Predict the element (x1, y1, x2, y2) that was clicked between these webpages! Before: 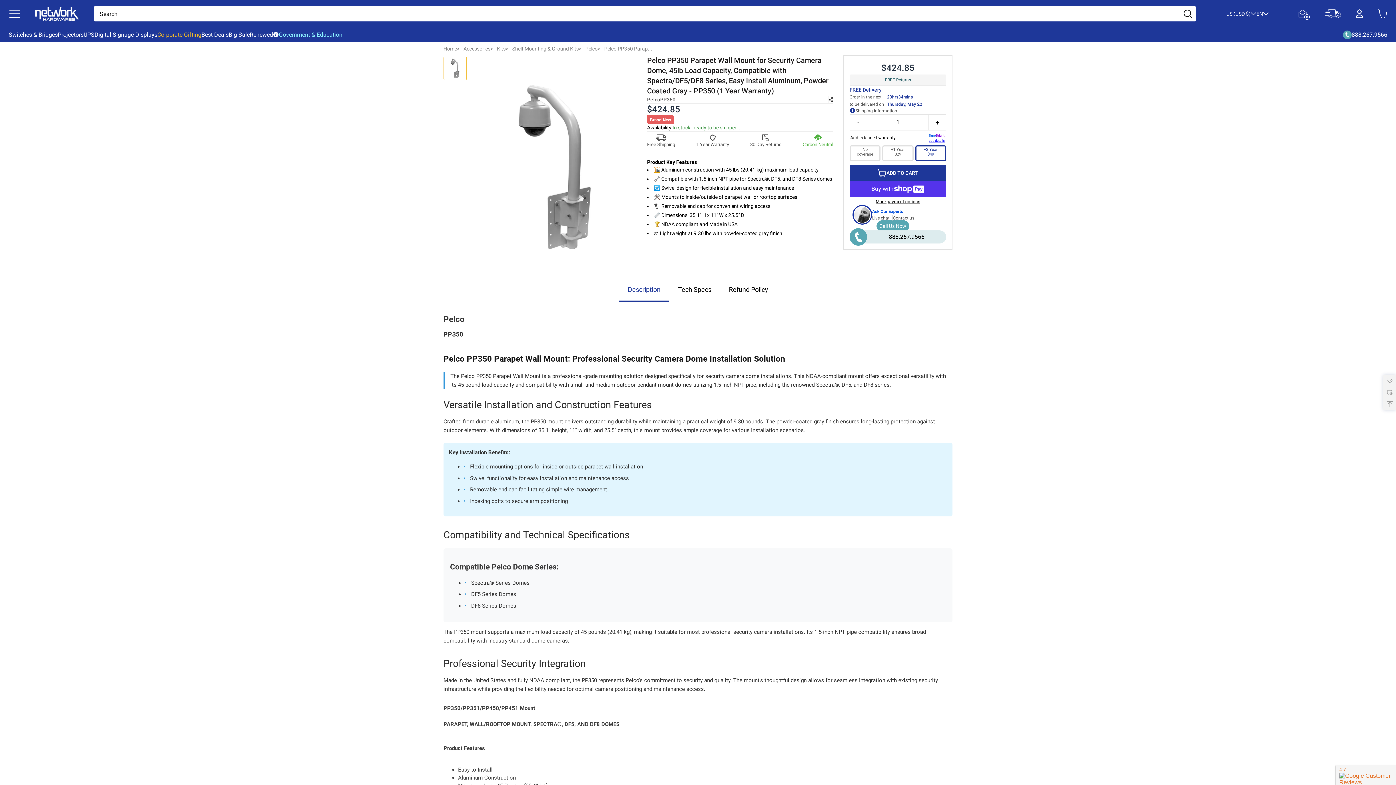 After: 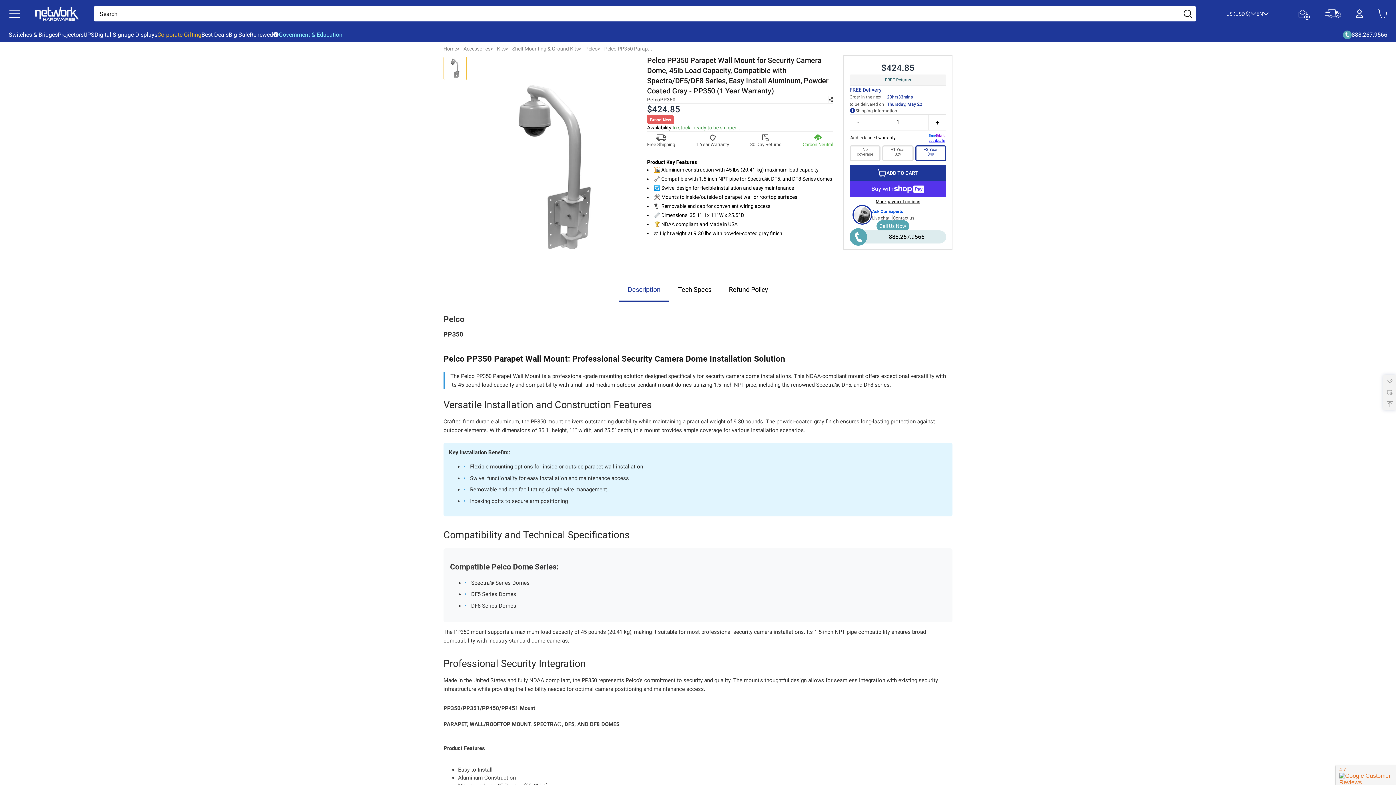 Action: bbox: (849, 230, 946, 243) label: Call Us Now
888.267.9566